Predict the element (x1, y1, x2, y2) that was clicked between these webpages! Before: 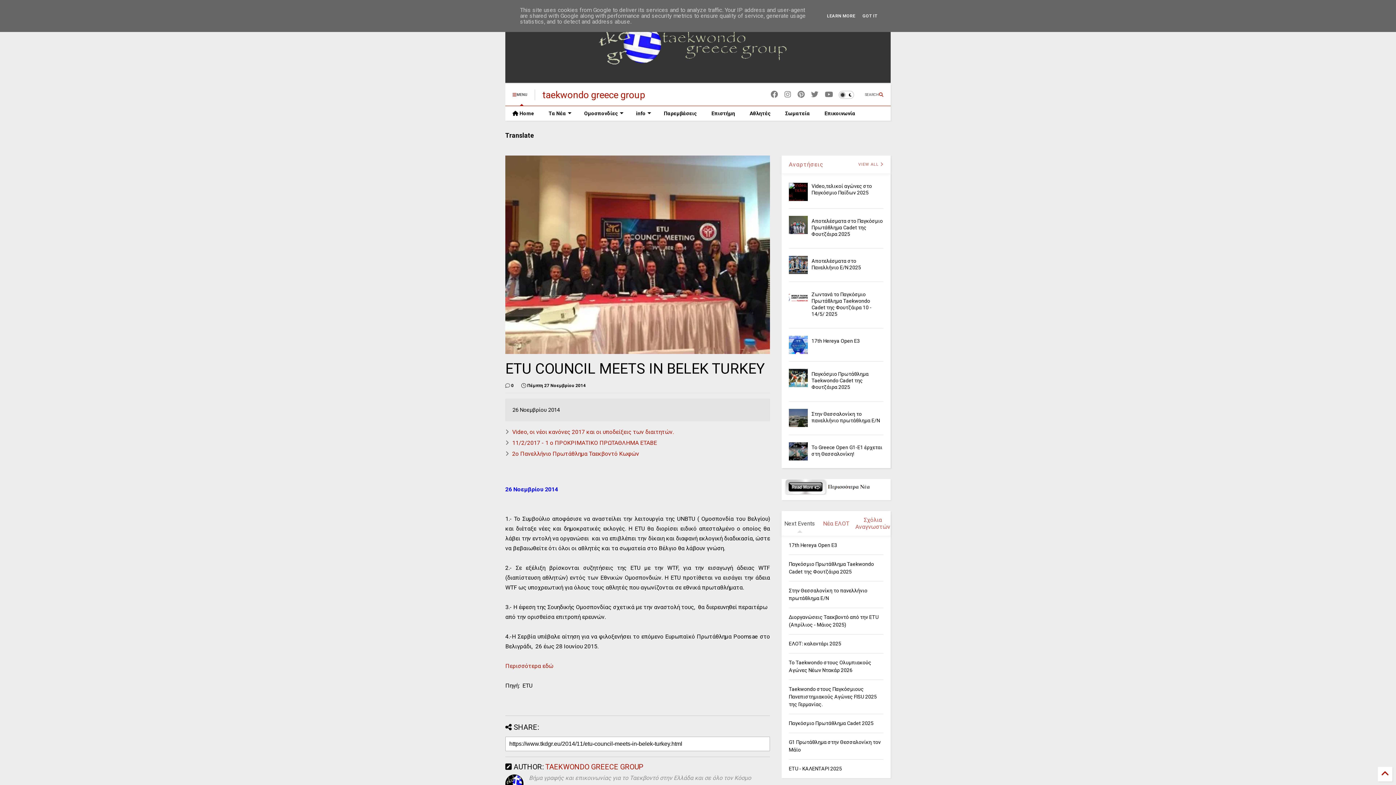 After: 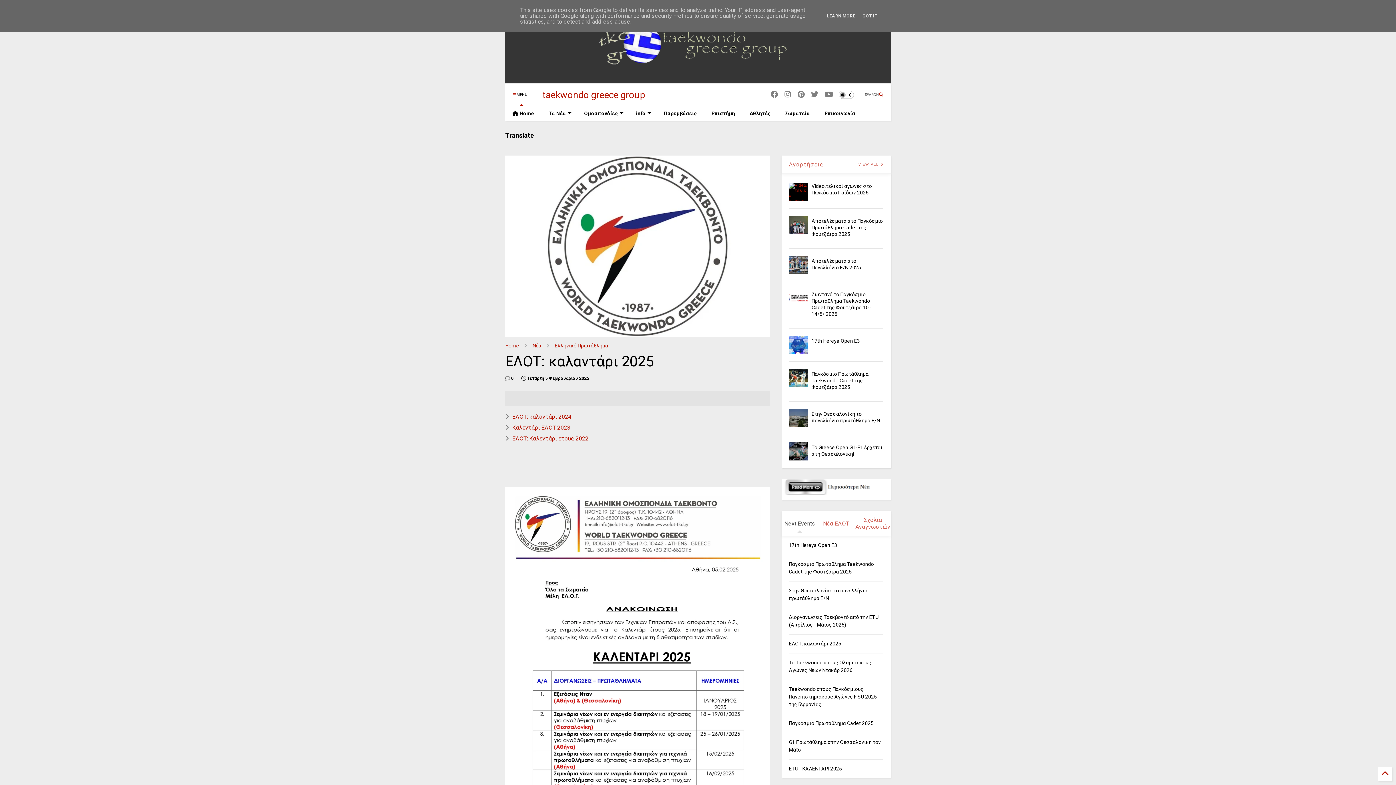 Action: bbox: (789, 641, 841, 646) label: ΕΛΟΤ: καλαντάρι 2025